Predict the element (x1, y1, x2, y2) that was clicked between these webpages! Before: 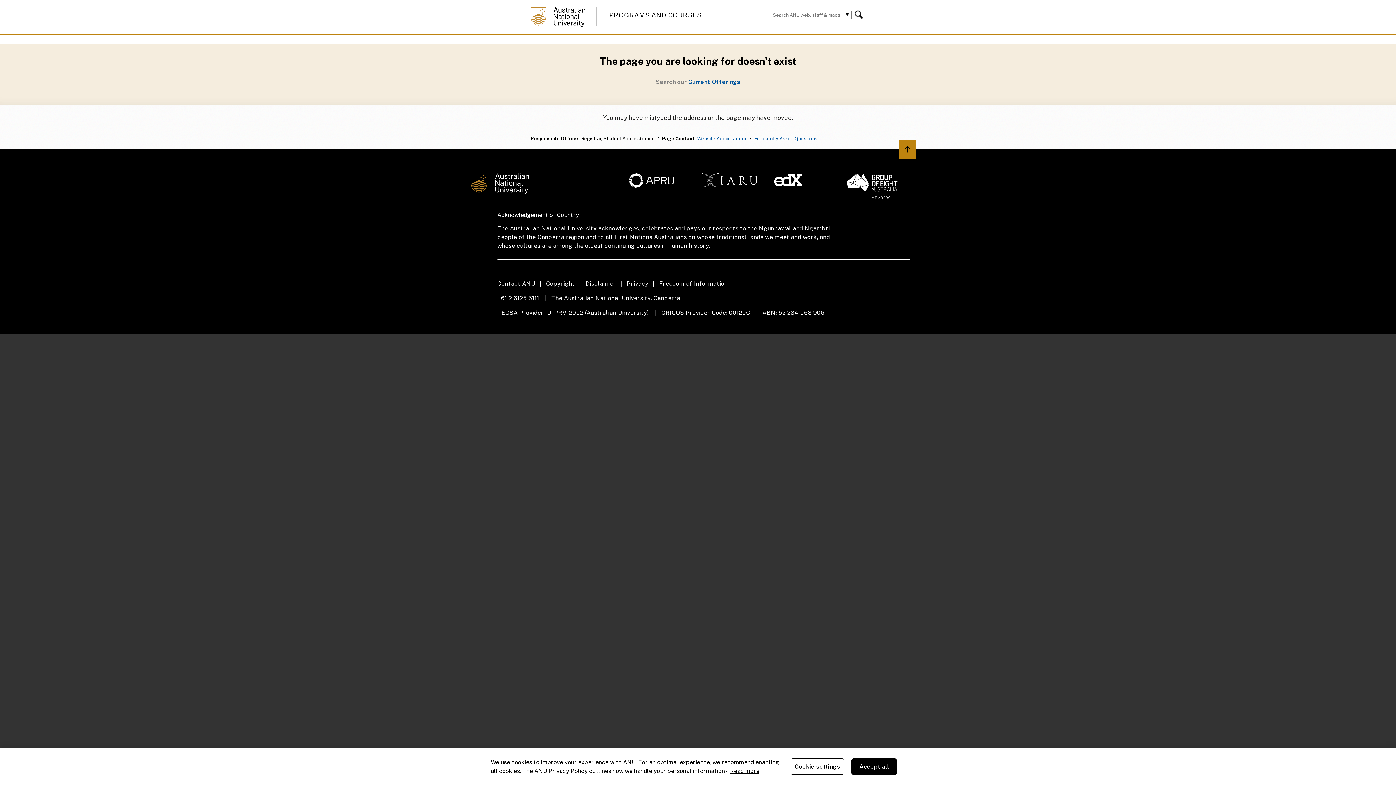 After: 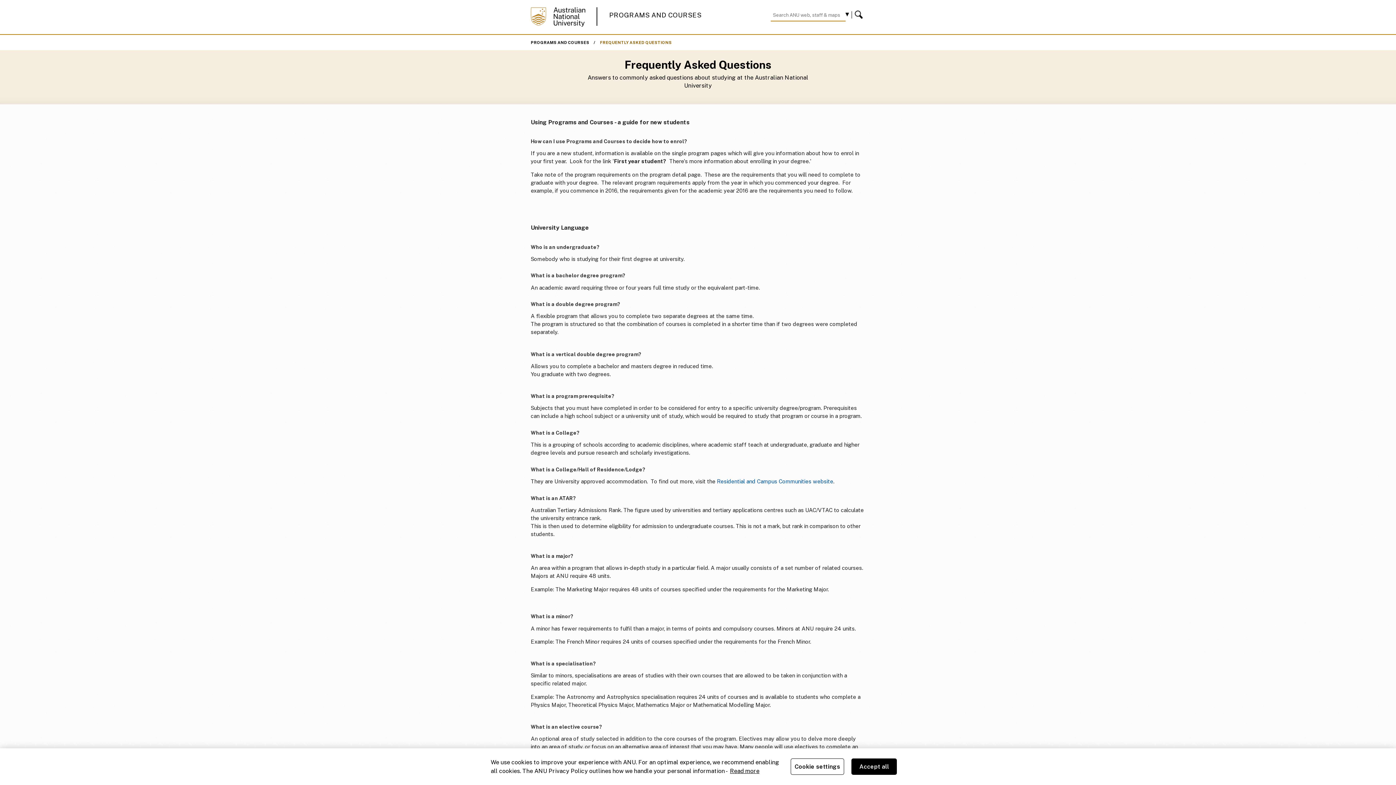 Action: label: Frequently Asked Questions bbox: (754, 136, 817, 141)